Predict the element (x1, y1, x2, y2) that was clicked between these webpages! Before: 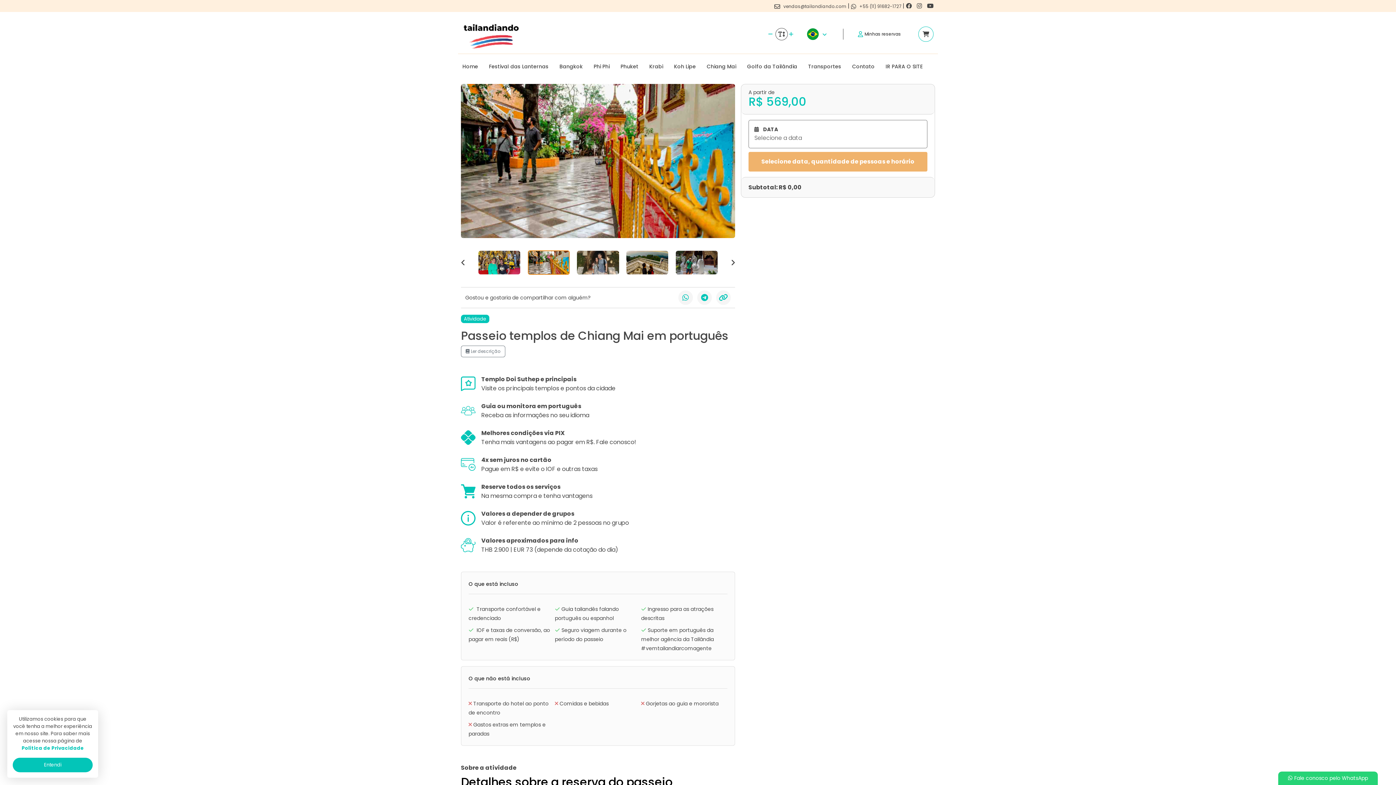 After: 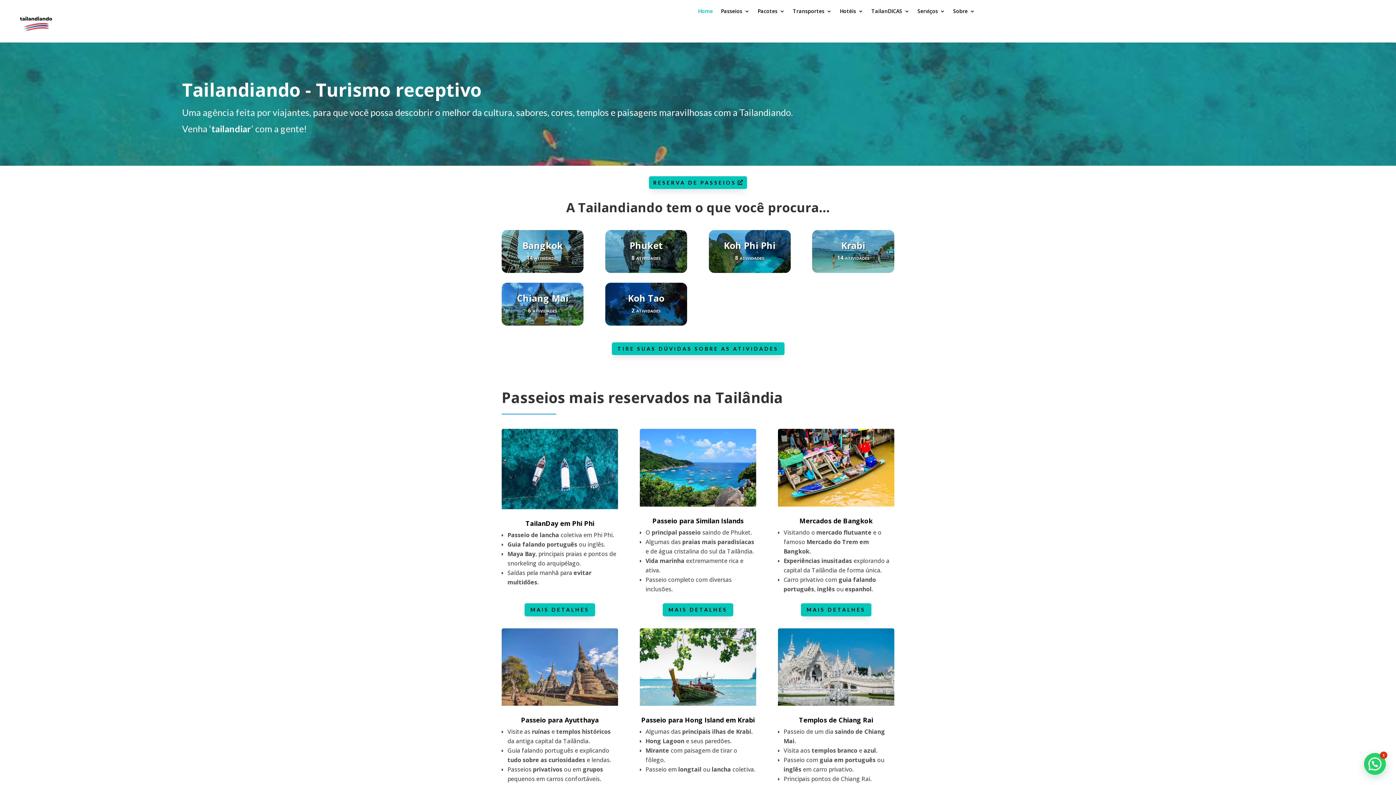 Action: bbox: (885, 62, 922, 70) label: IR PARA O SITE